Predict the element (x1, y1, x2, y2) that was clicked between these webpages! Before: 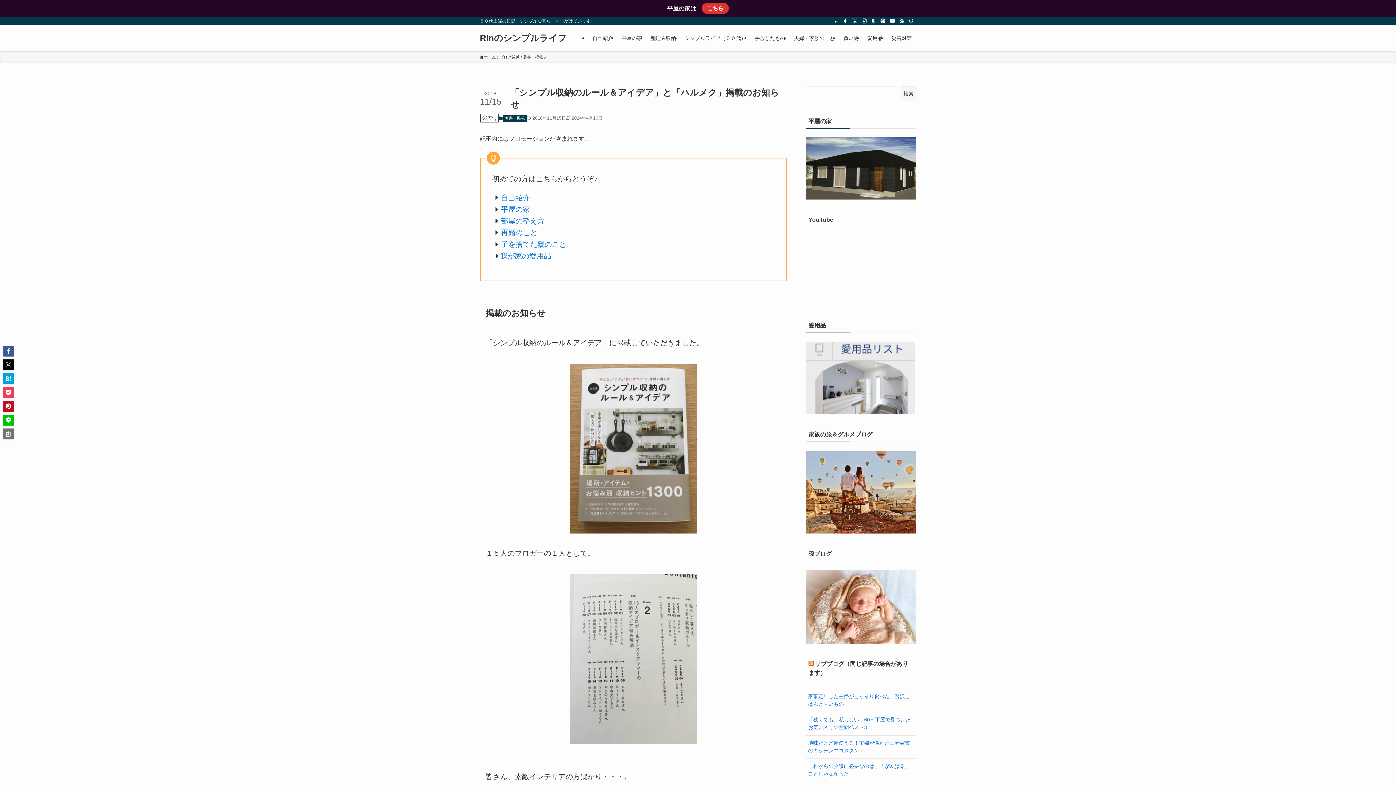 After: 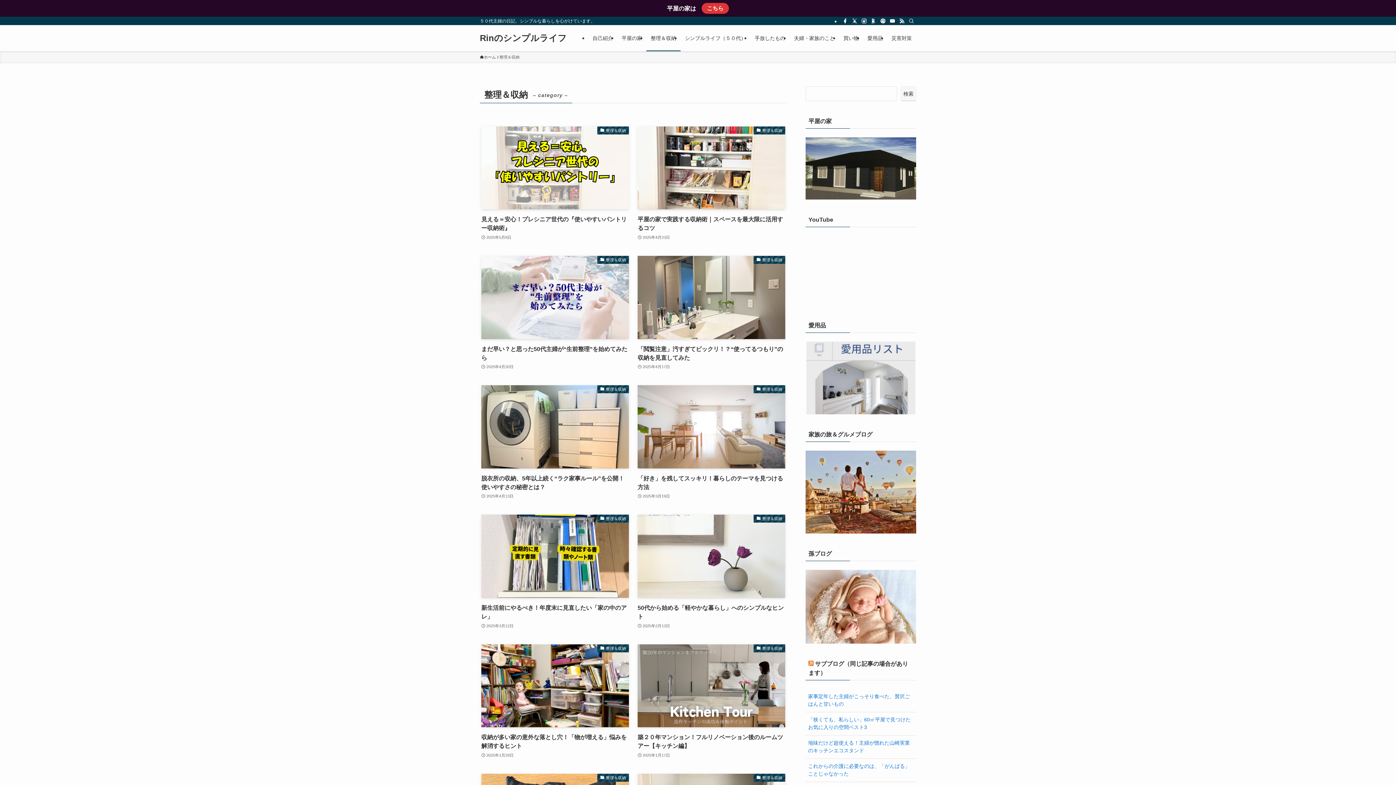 Action: label: 整理＆収納 bbox: (646, 25, 680, 51)